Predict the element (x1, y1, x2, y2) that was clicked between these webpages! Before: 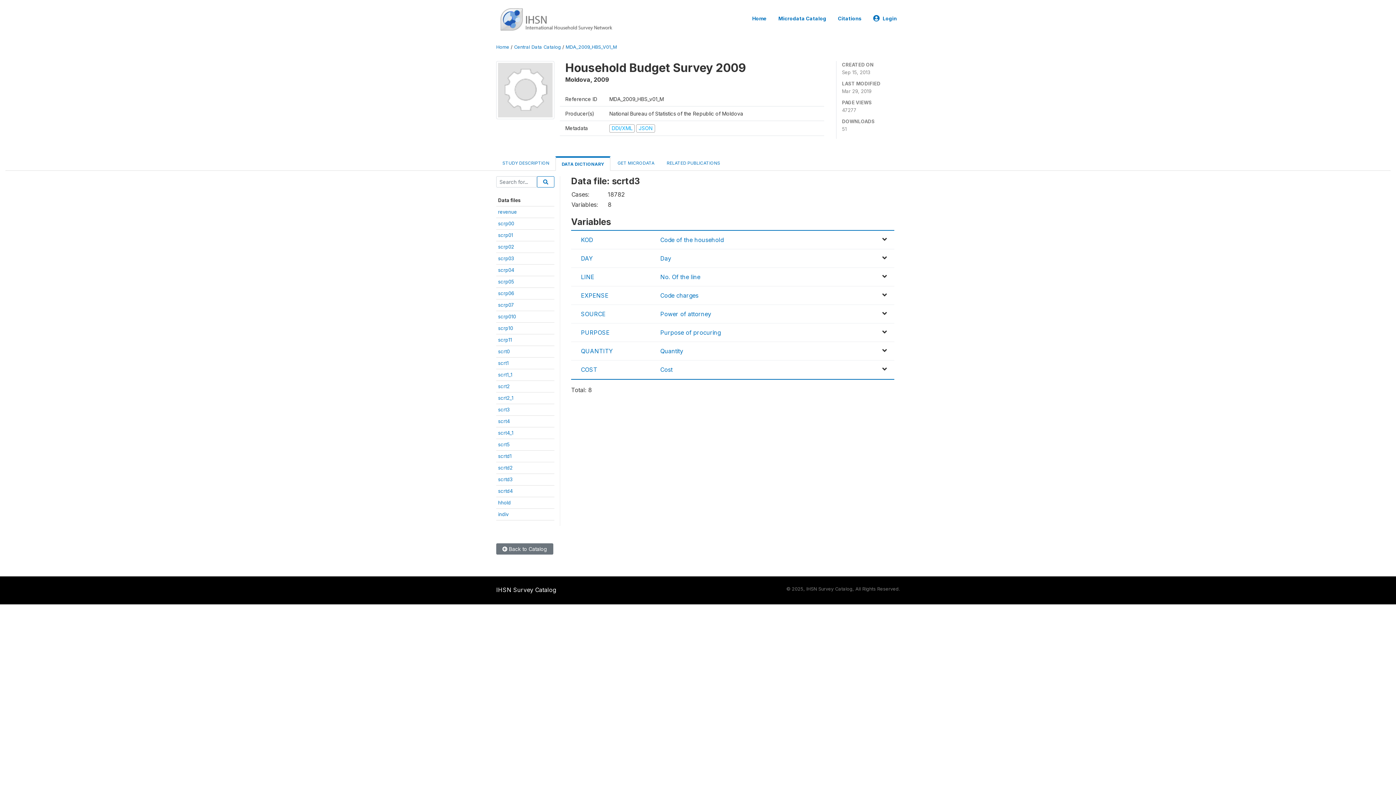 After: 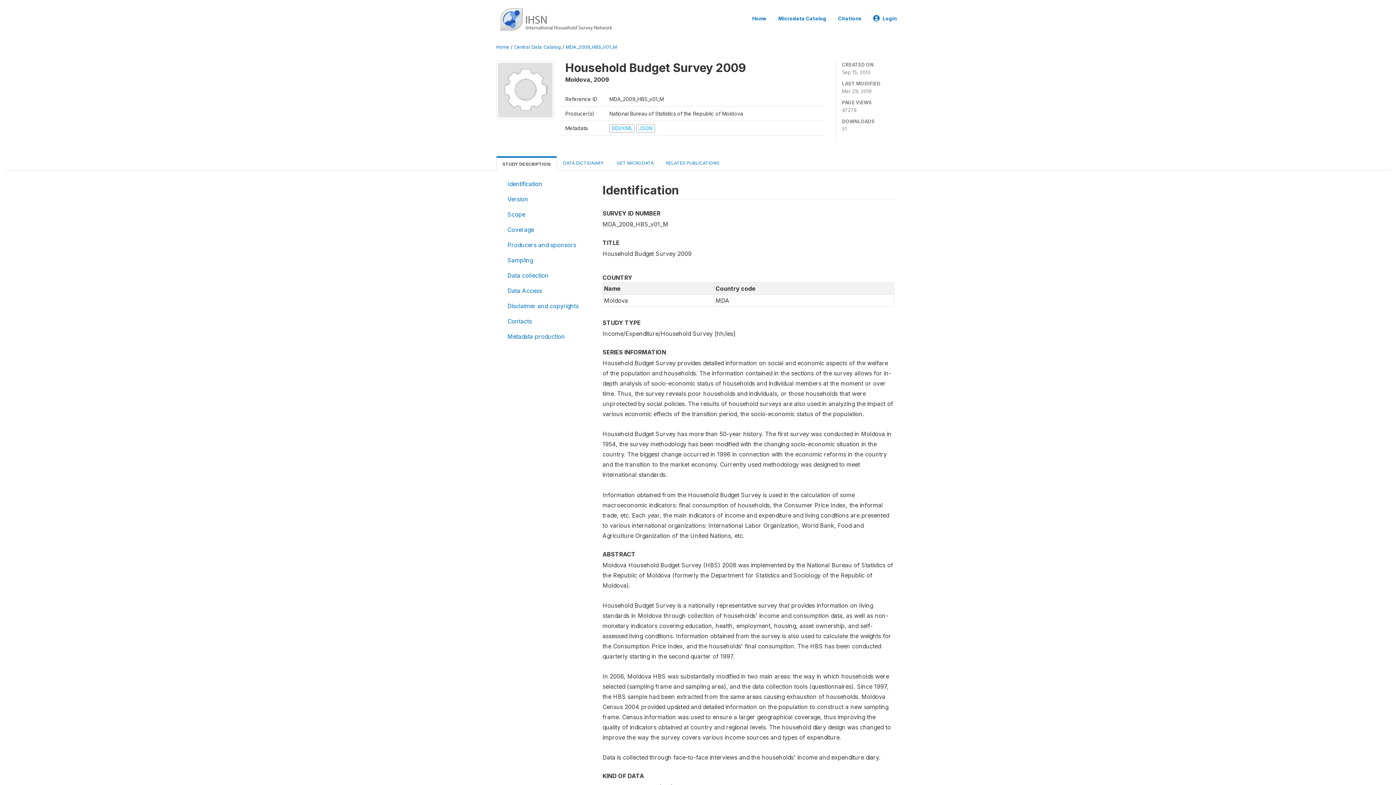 Action: label: STUDY DESCRIPTION bbox: (496, 156, 555, 169)